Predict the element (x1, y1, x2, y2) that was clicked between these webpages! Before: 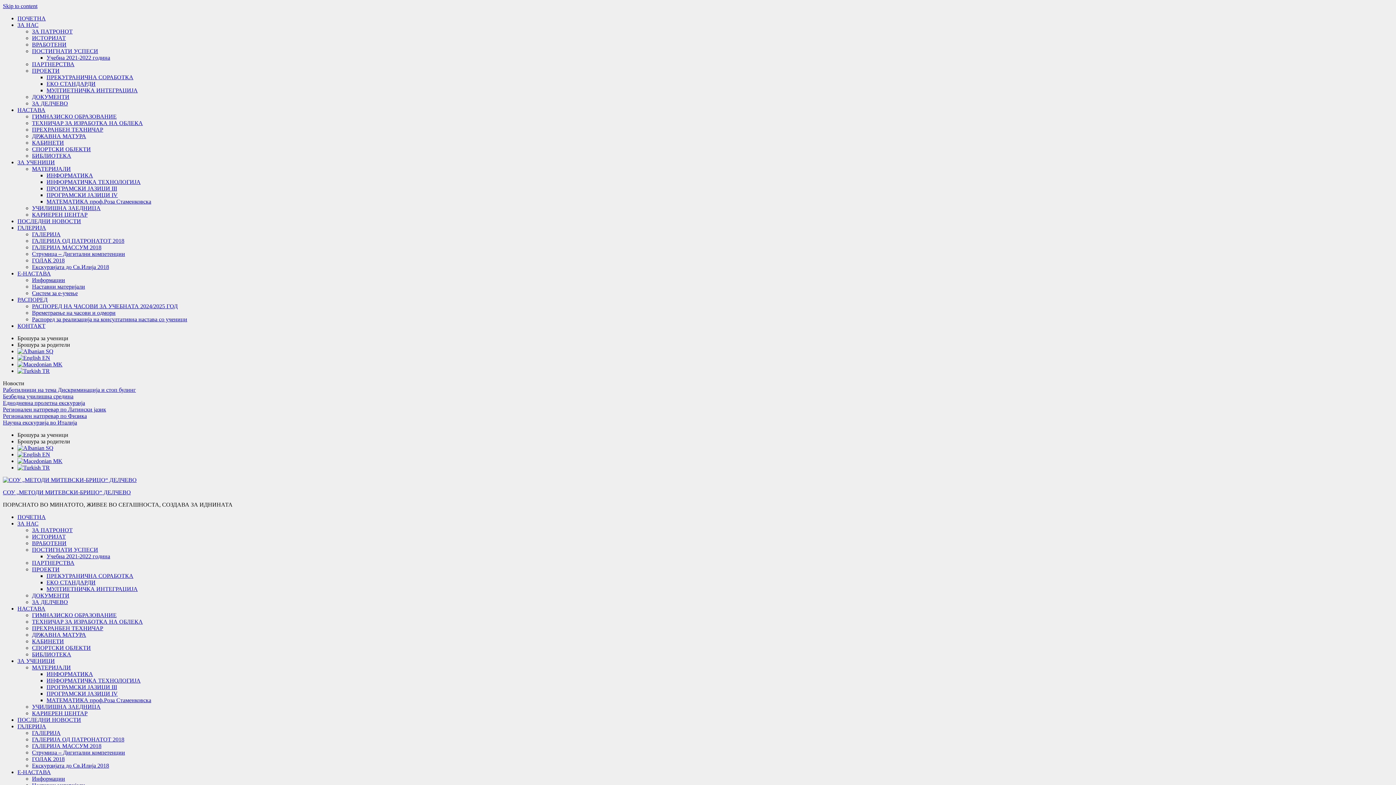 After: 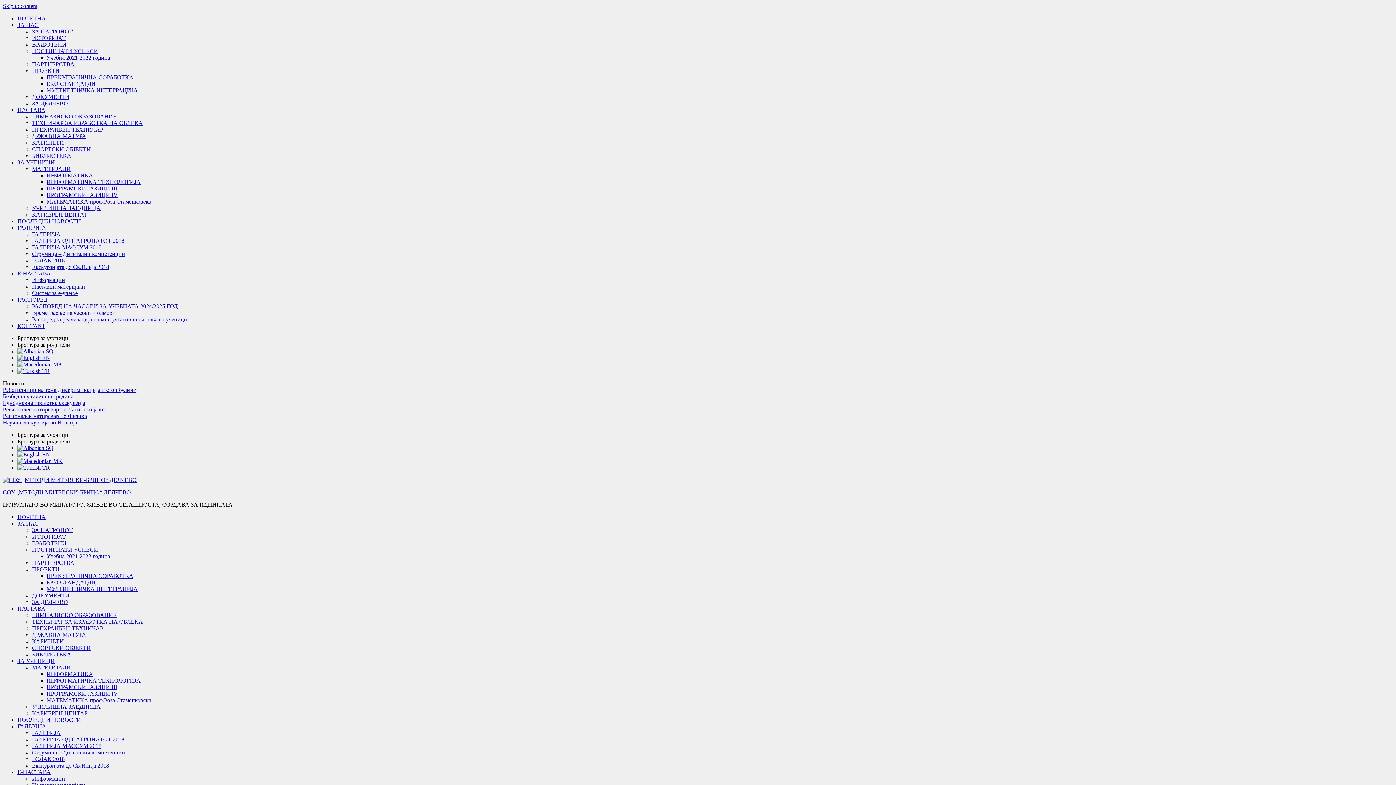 Action: bbox: (17, 341, 70, 348) label: Брошура за родители